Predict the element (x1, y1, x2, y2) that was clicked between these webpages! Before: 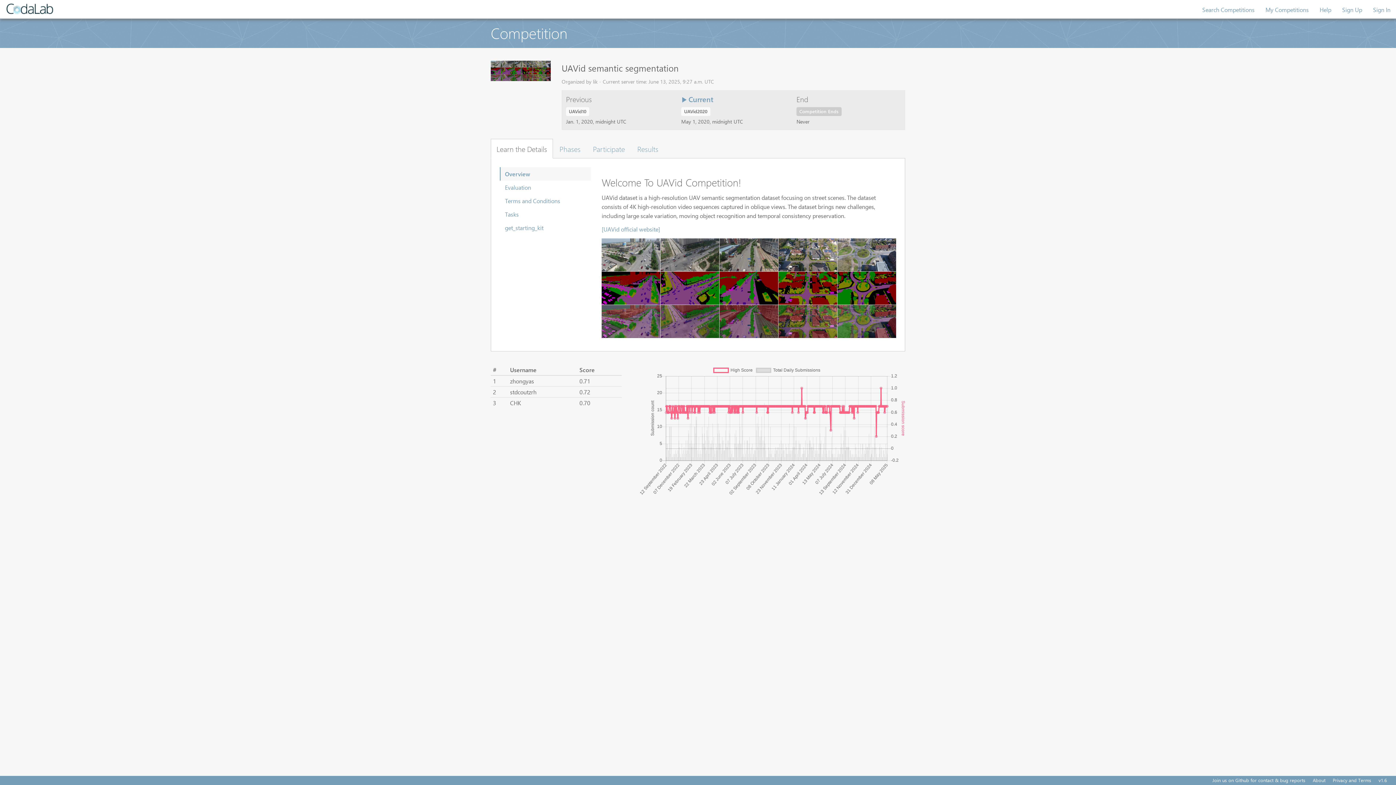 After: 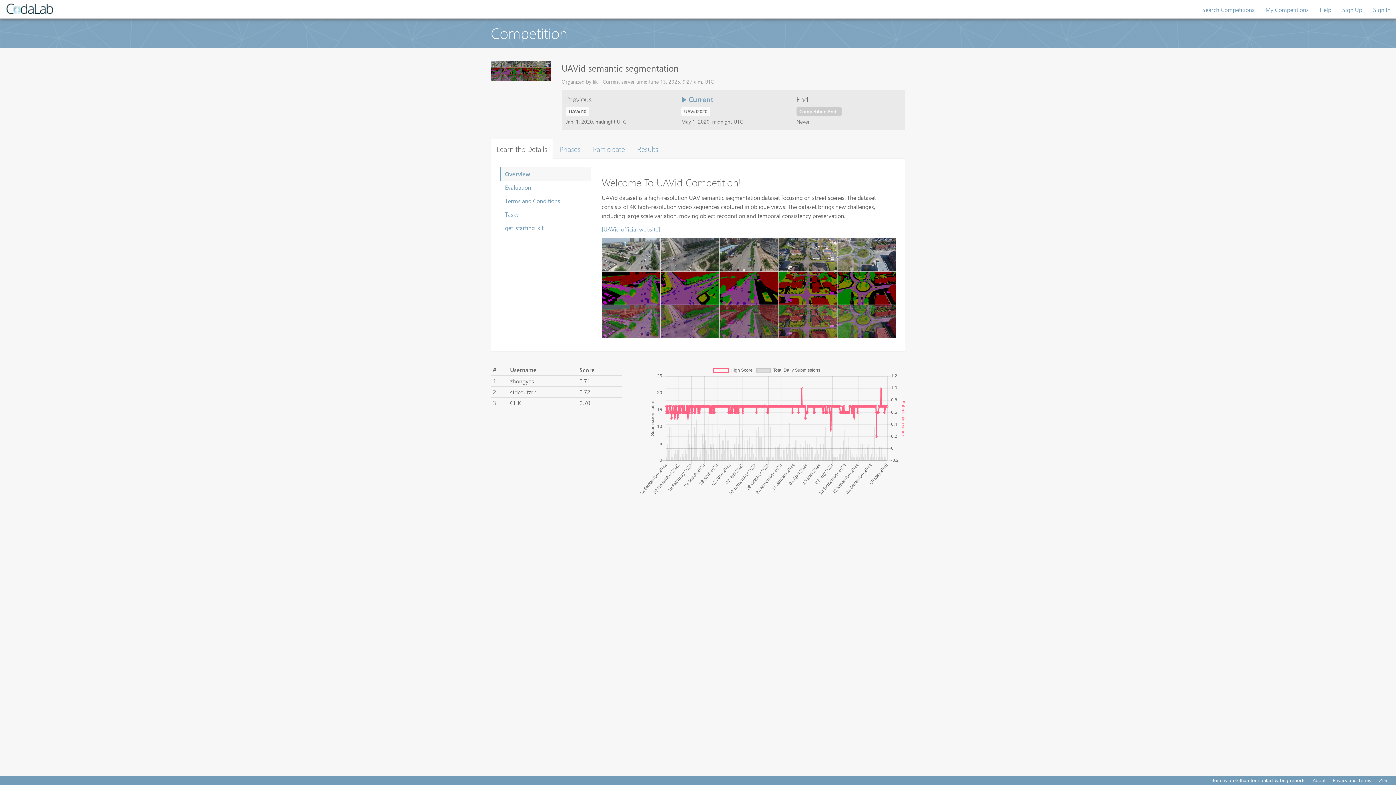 Action: bbox: (1309, 776, 1329, 784) label: About